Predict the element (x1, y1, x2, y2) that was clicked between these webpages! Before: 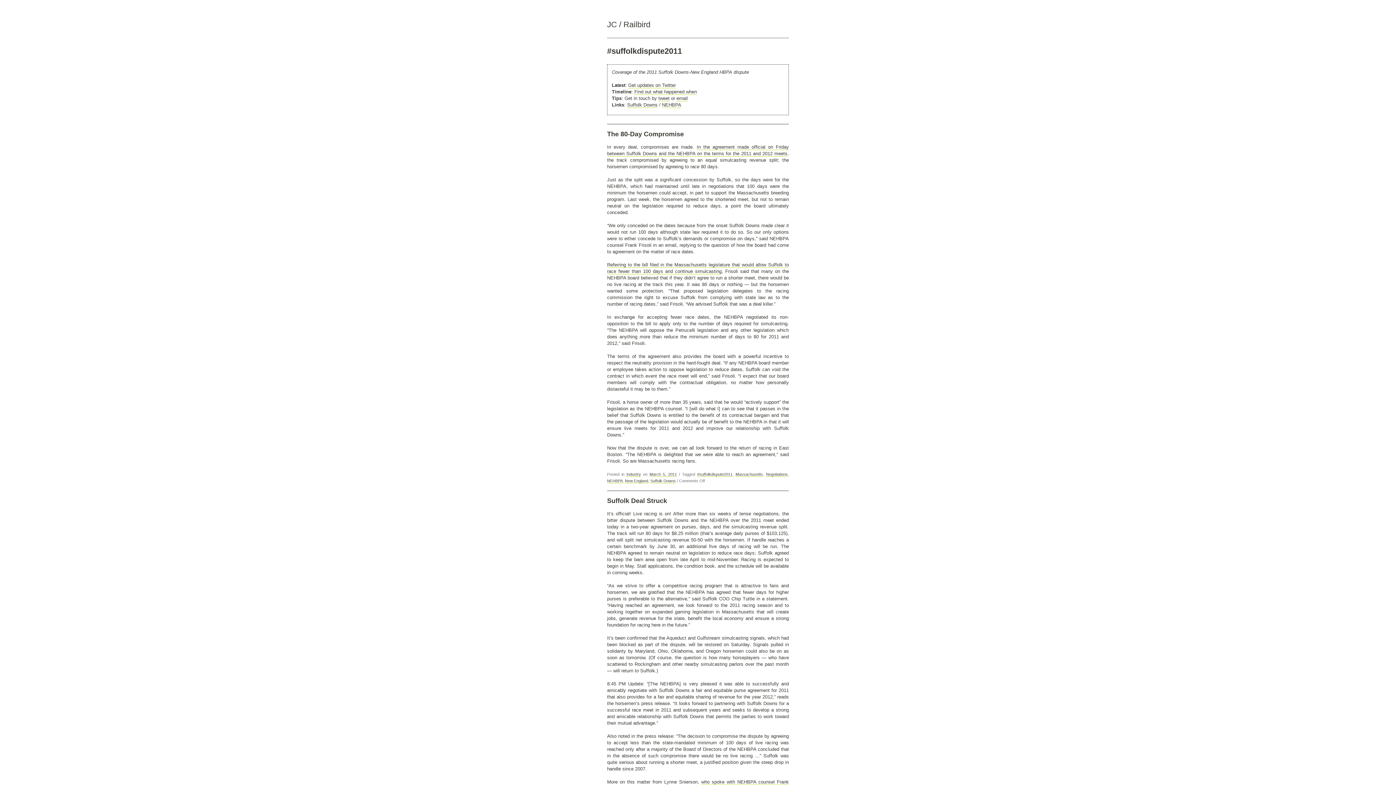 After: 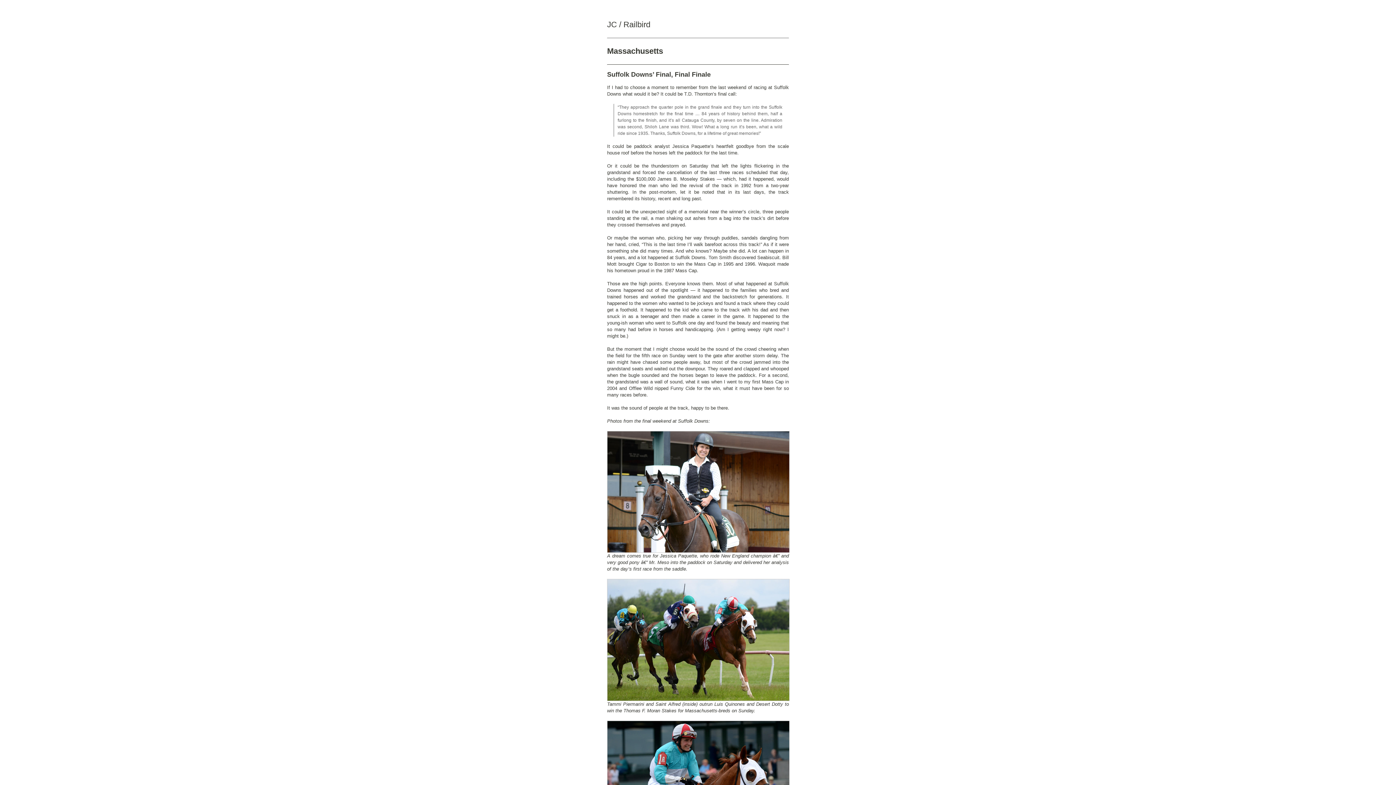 Action: bbox: (735, 472, 763, 477) label: Massachusetts